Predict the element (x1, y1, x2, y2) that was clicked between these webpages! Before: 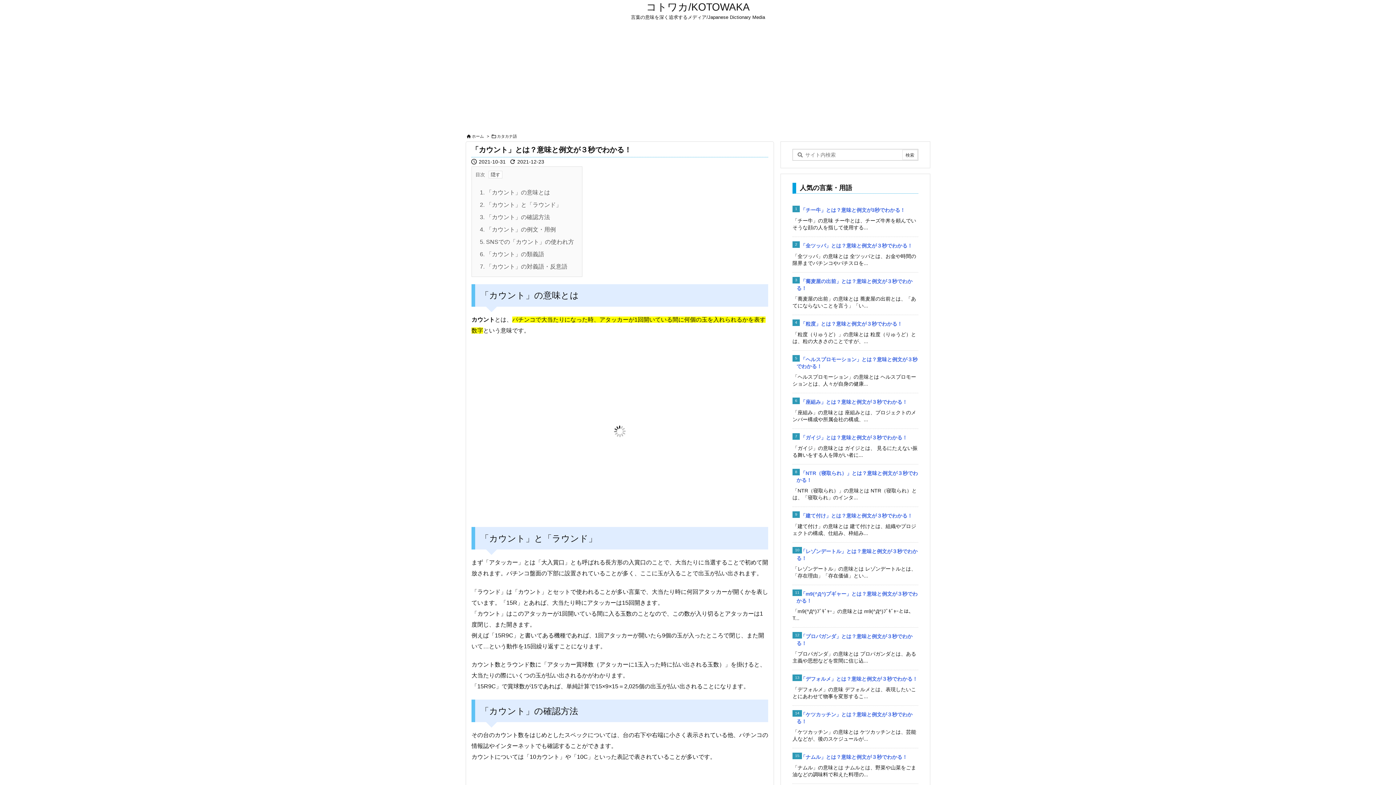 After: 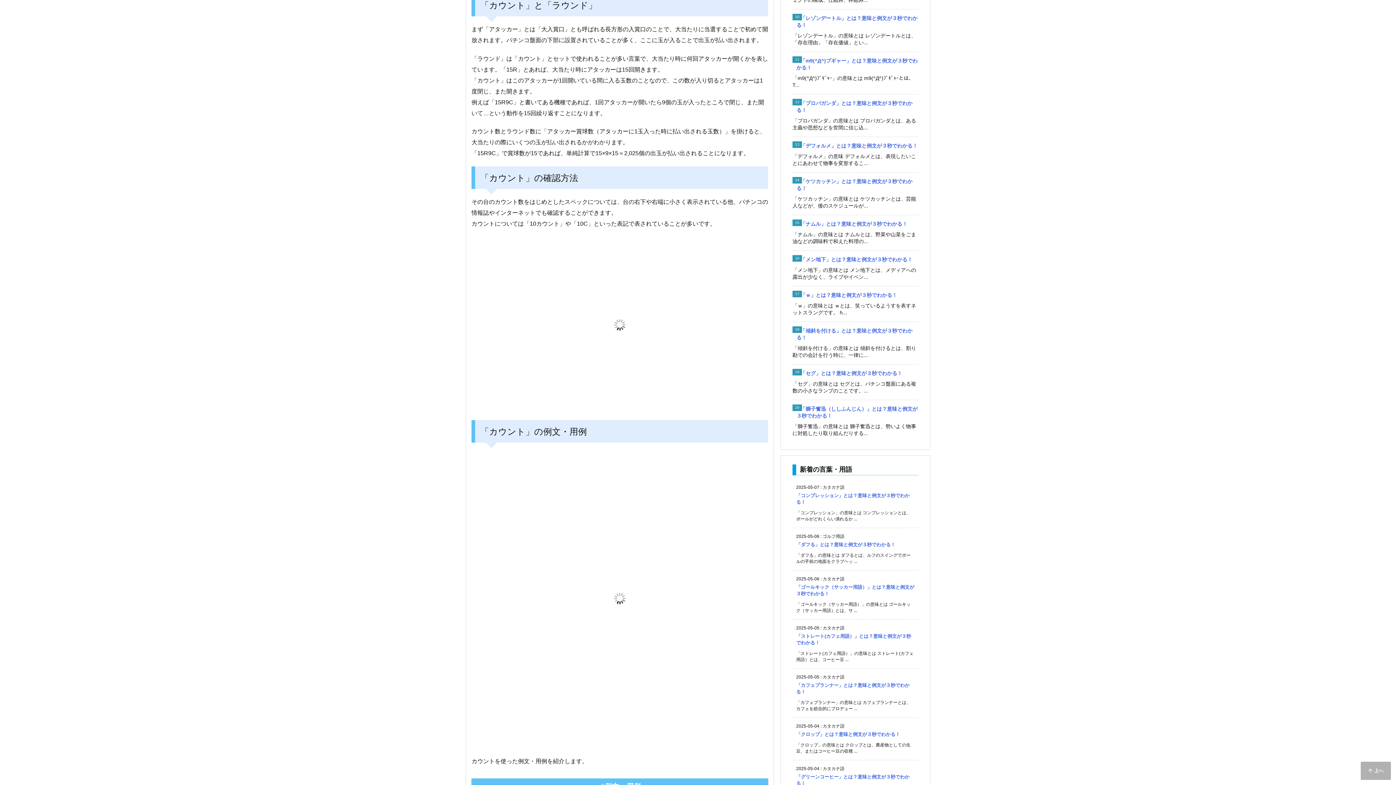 Action: label: 2. 「カウント」と「ラウンド」 bbox: (480, 92, 561, 98)